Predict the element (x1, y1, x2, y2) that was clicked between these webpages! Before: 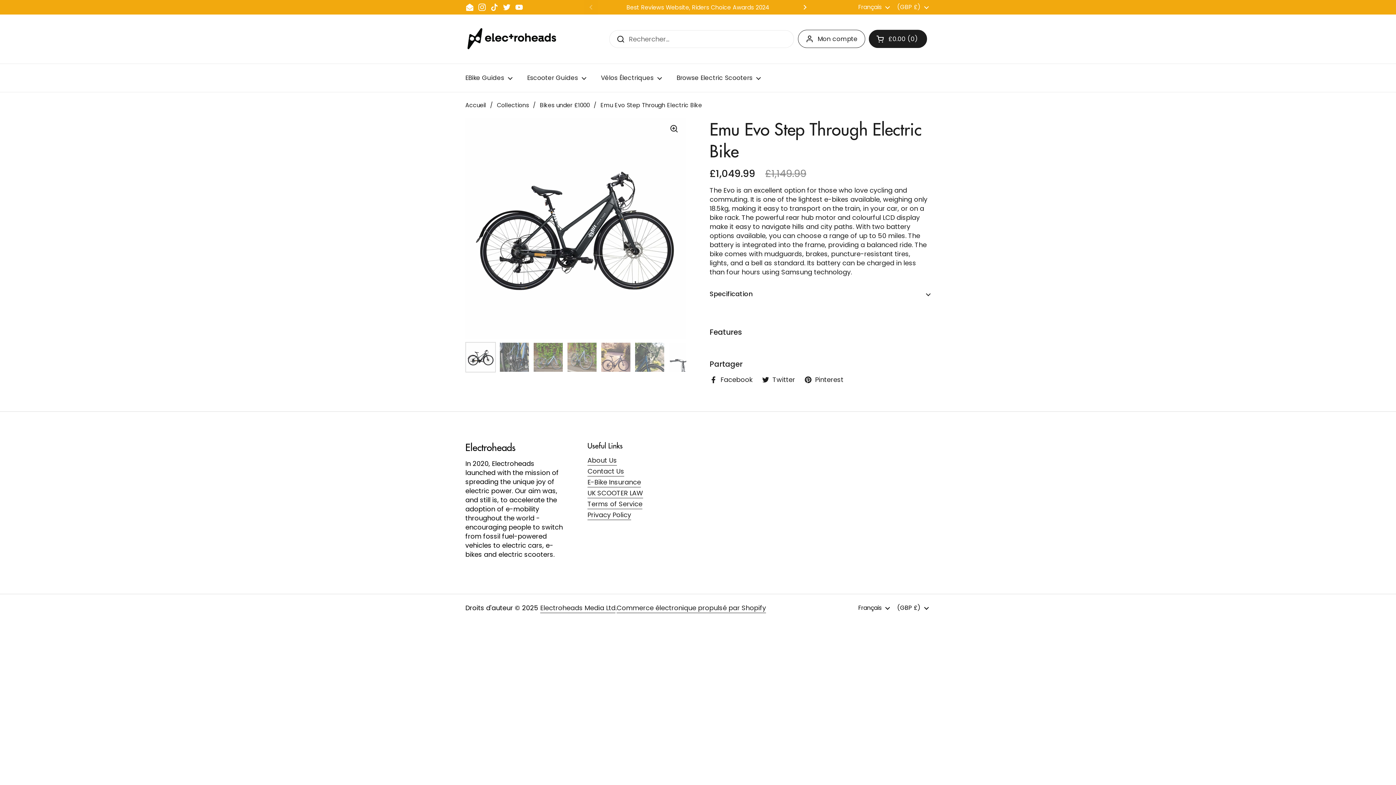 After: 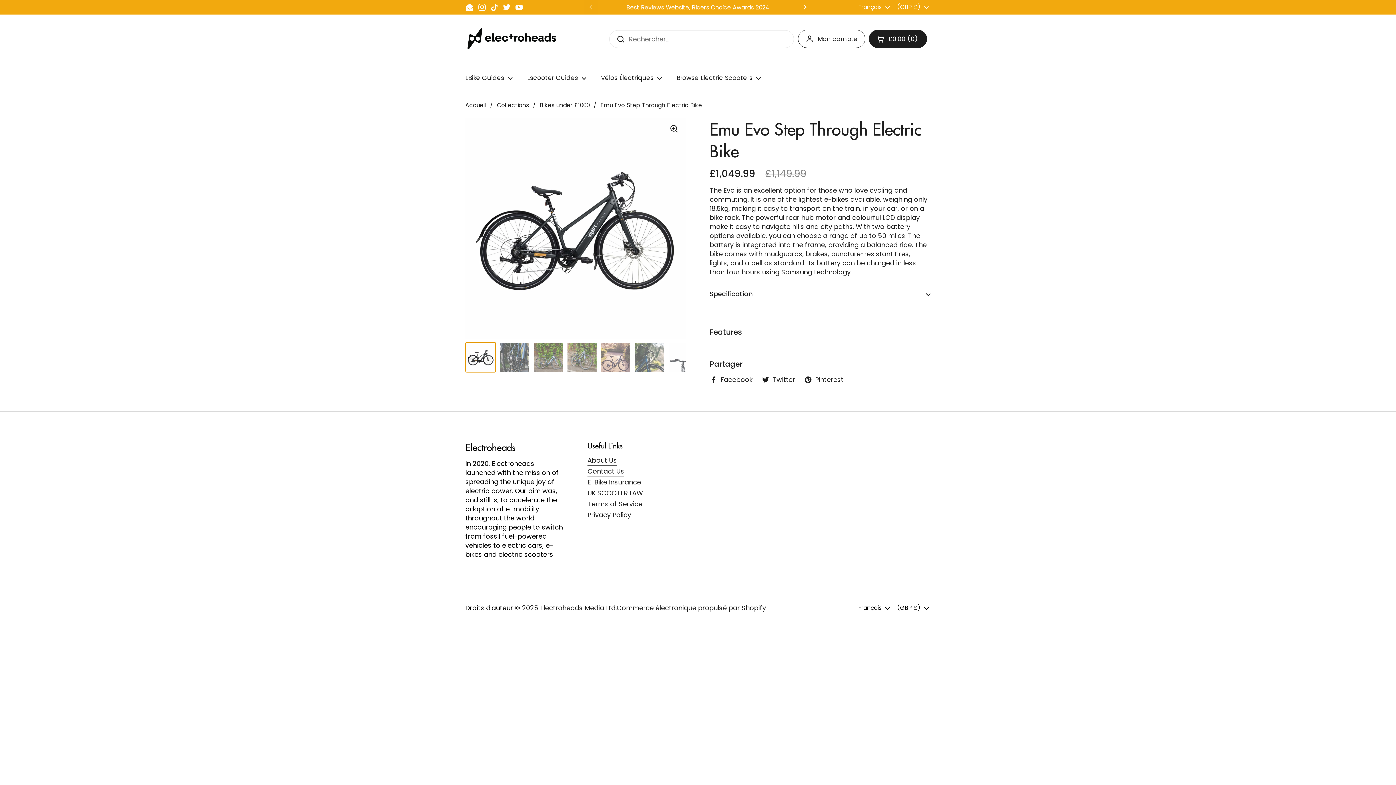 Action: bbox: (465, 342, 496, 372)